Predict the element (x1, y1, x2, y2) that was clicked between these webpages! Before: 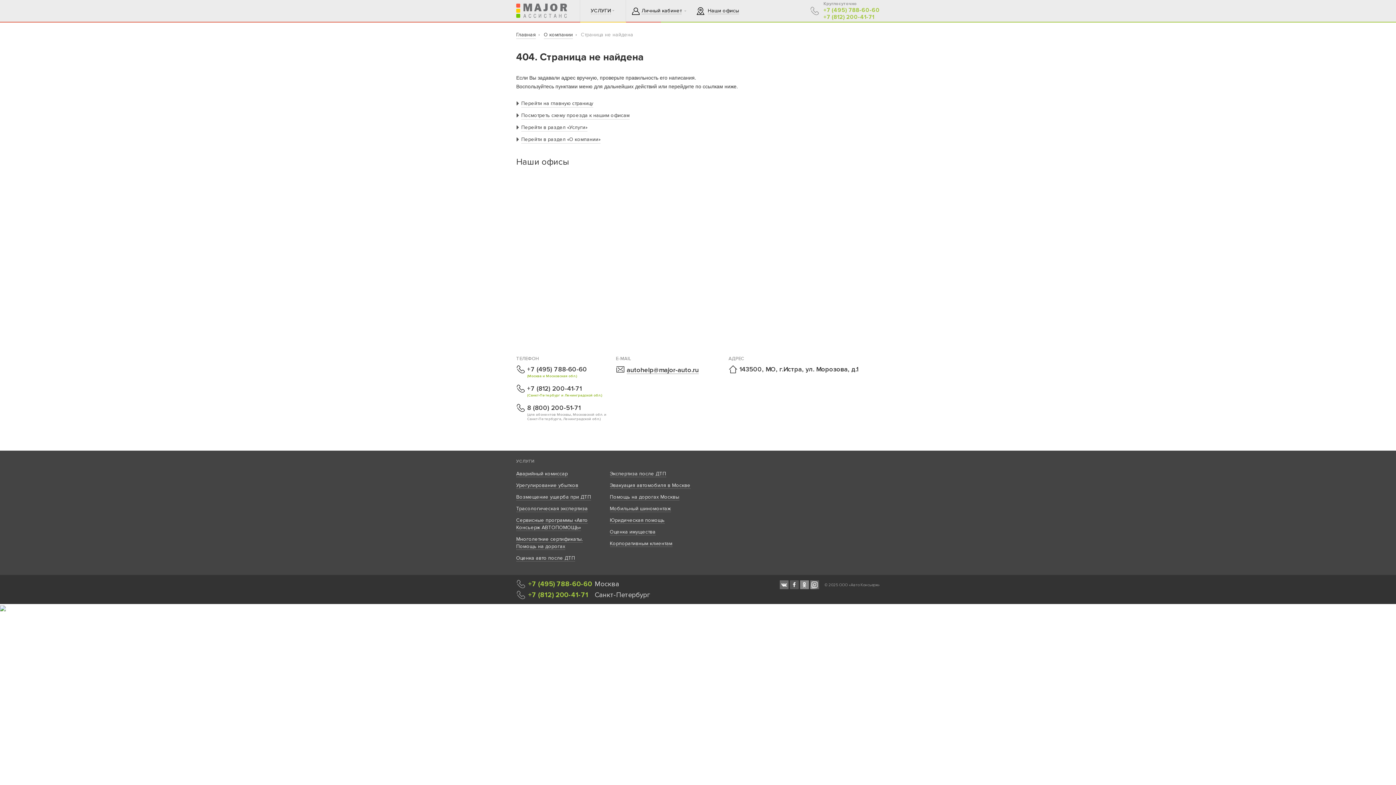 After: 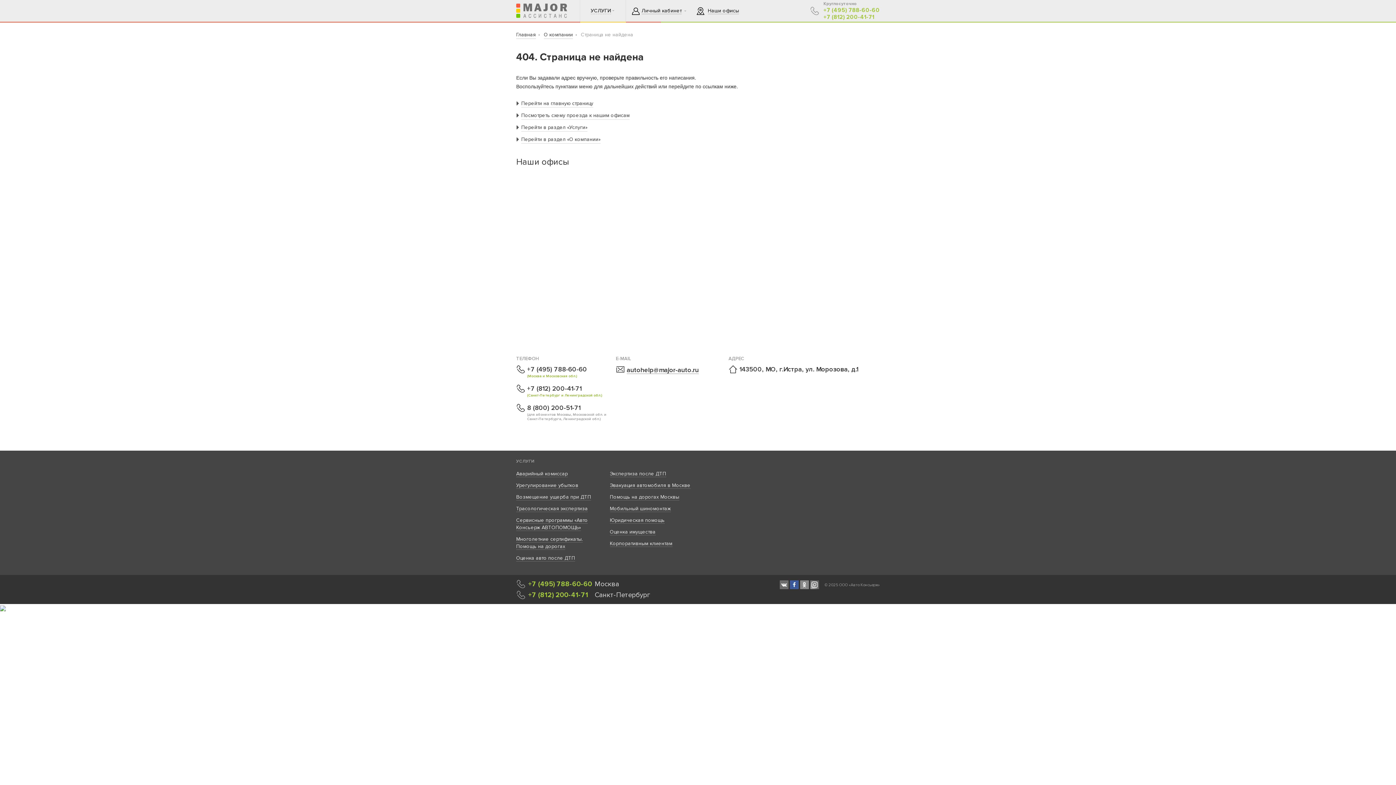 Action: bbox: (790, 581, 798, 587)